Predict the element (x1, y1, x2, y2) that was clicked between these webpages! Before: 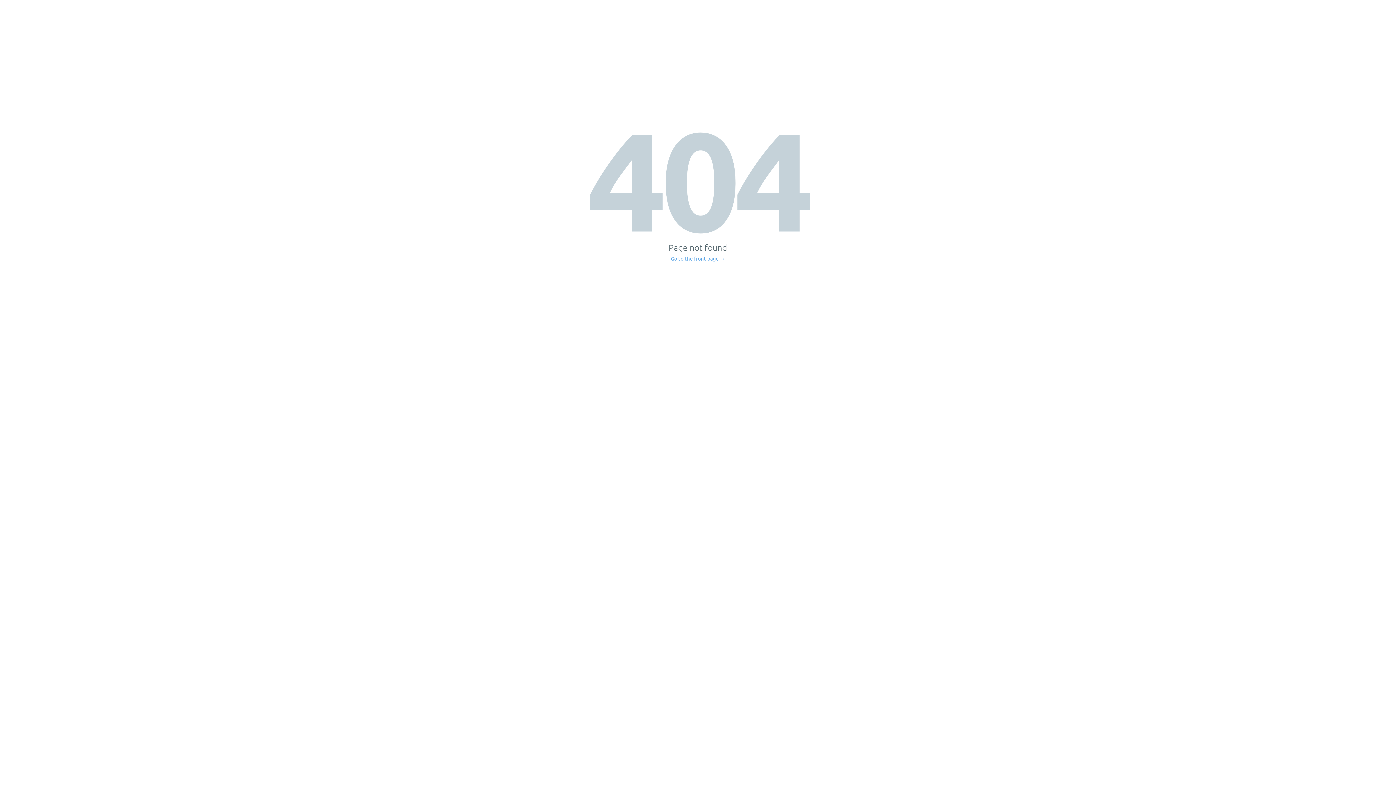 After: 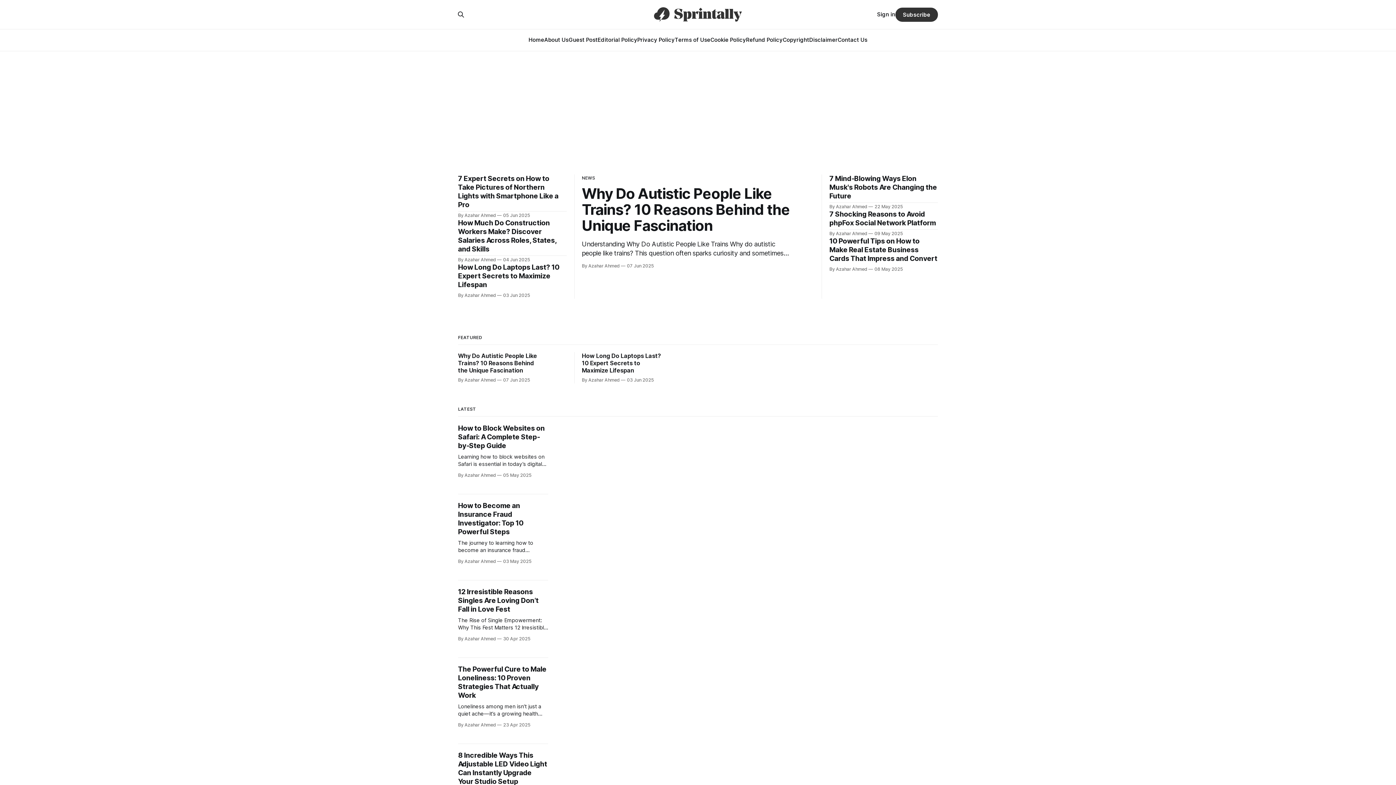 Action: label: Go to the front page → bbox: (671, 256, 725, 261)